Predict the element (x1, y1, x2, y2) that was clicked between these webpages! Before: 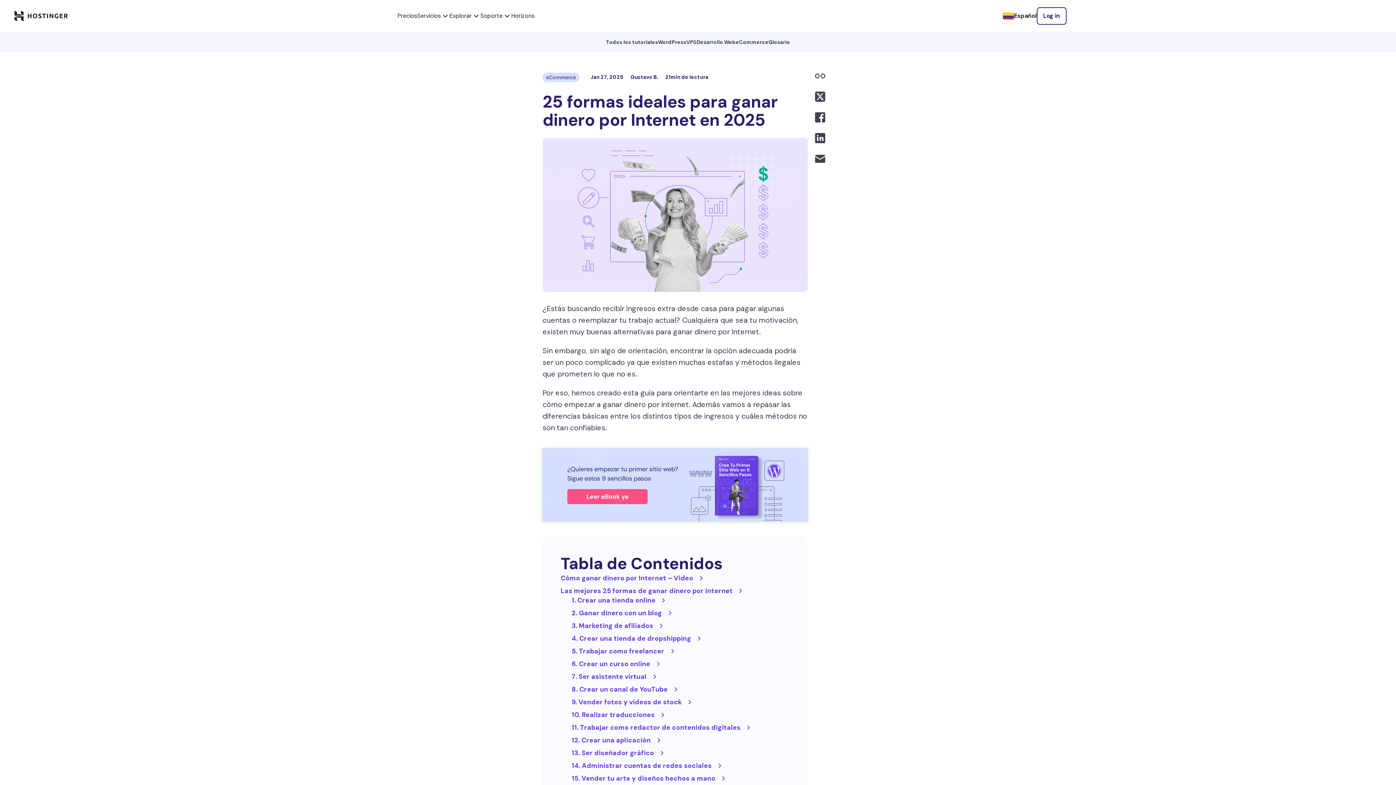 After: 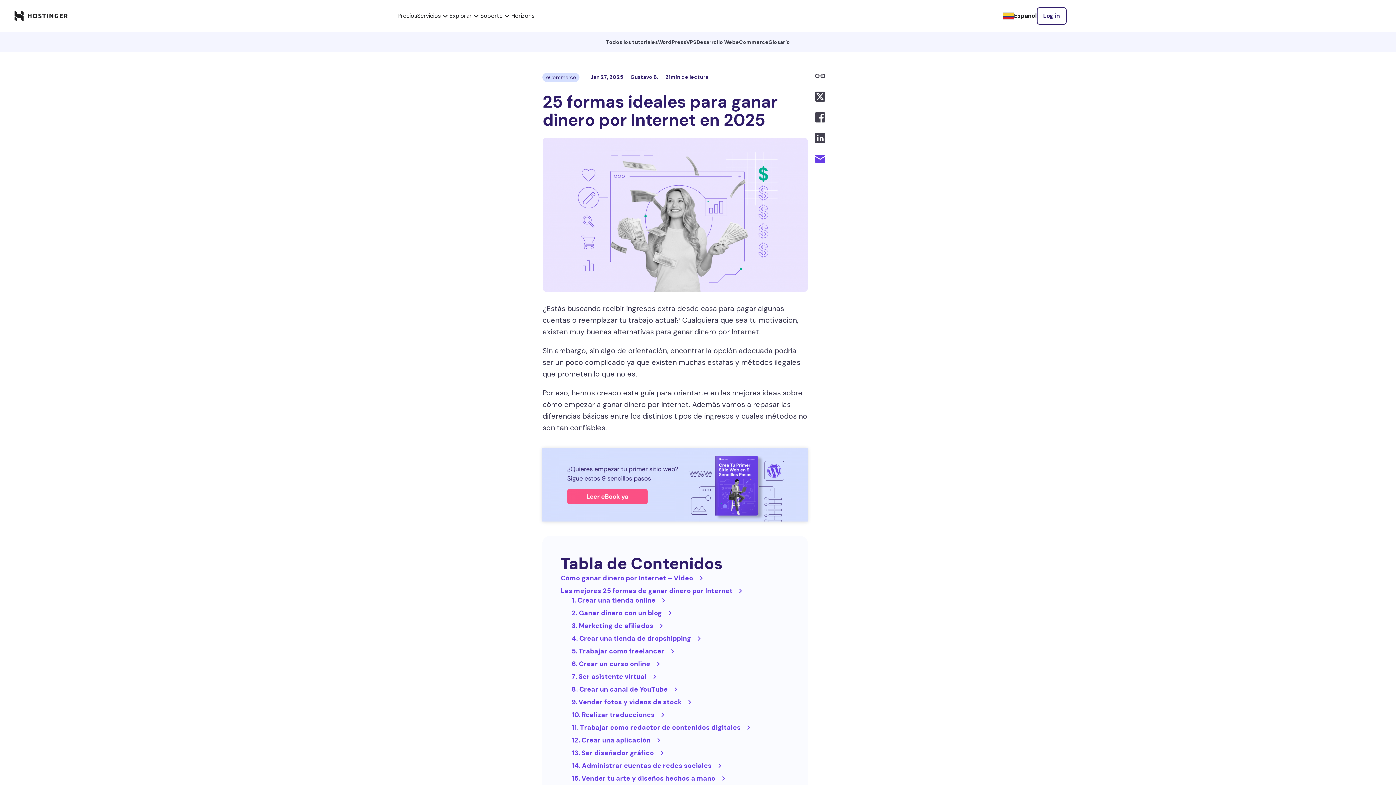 Action: bbox: (815, 153, 825, 163)